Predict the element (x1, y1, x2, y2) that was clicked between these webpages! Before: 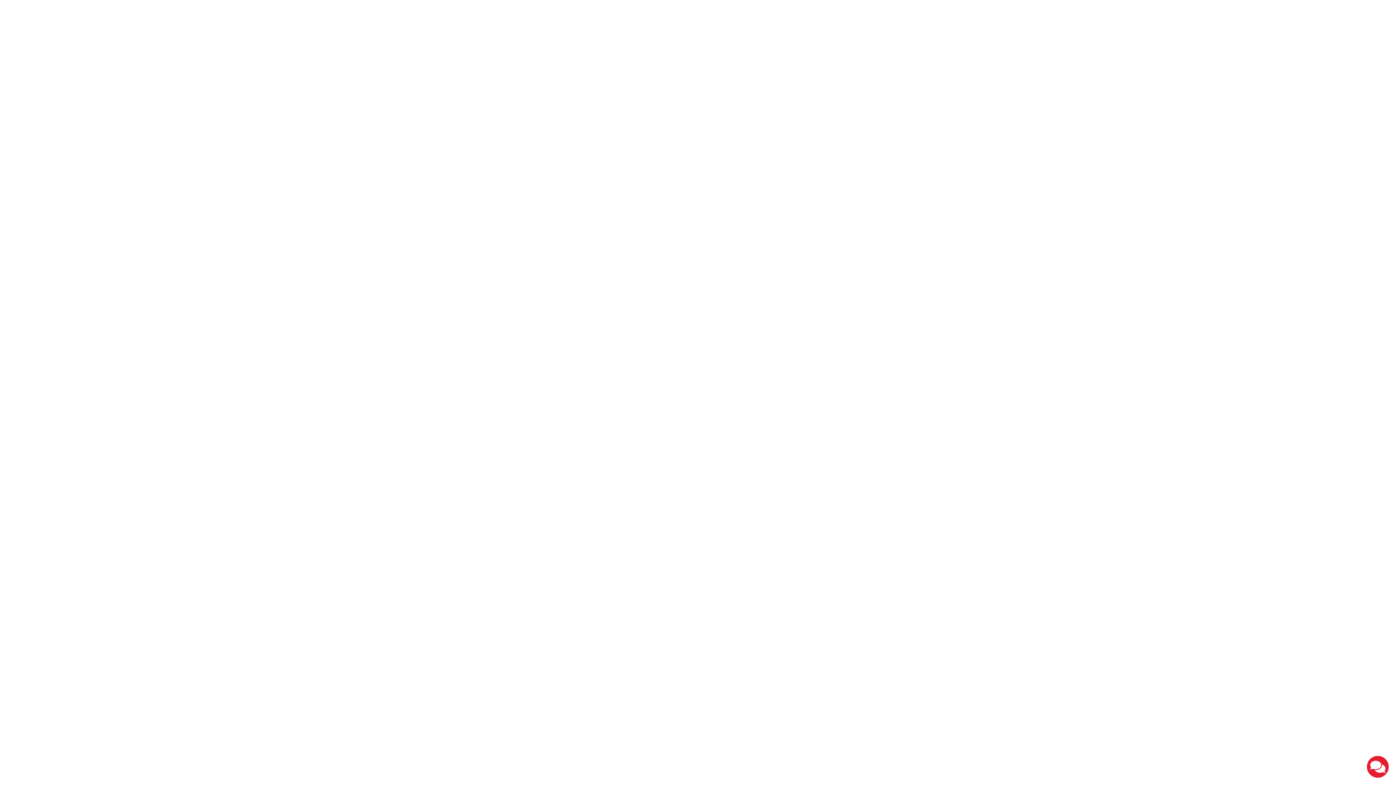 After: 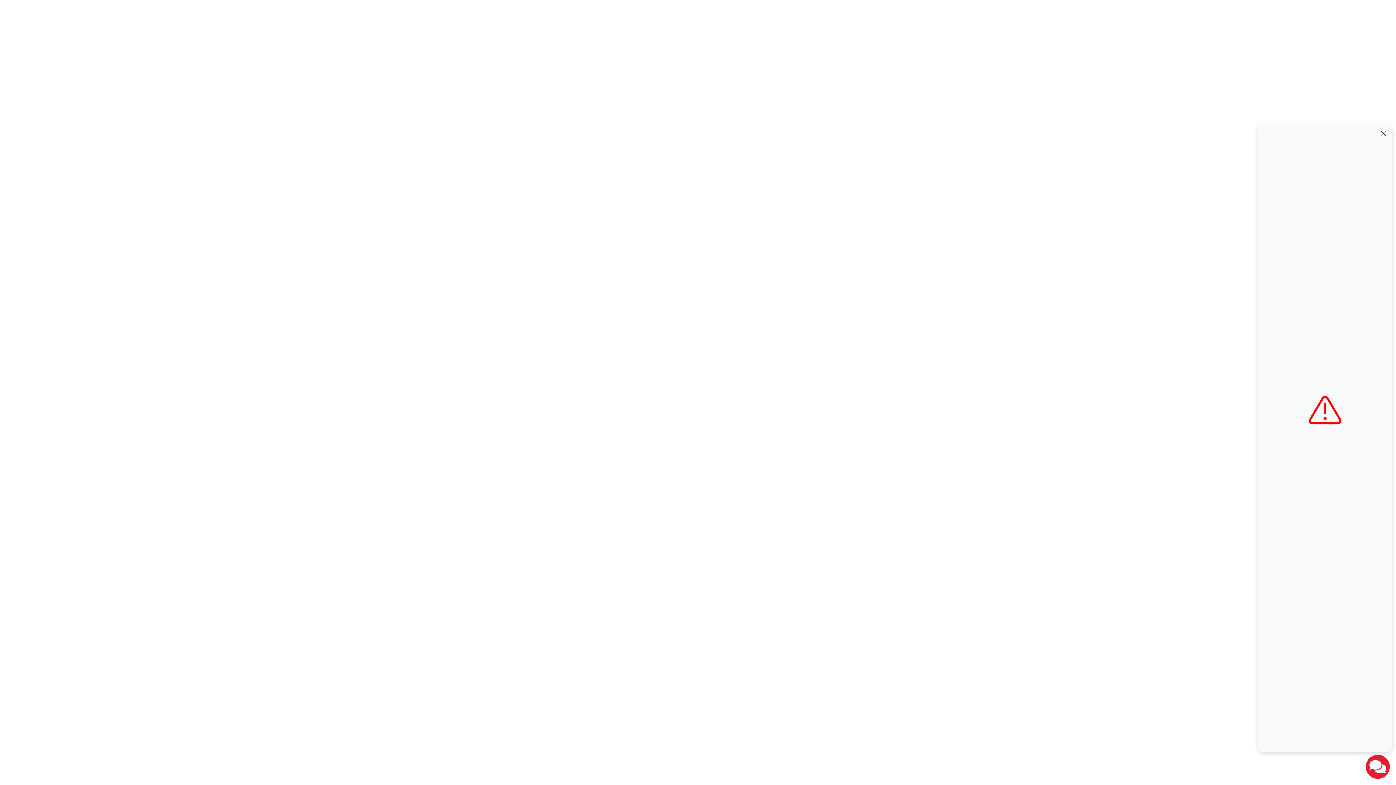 Action: bbox: (1367, 756, 1389, 778)